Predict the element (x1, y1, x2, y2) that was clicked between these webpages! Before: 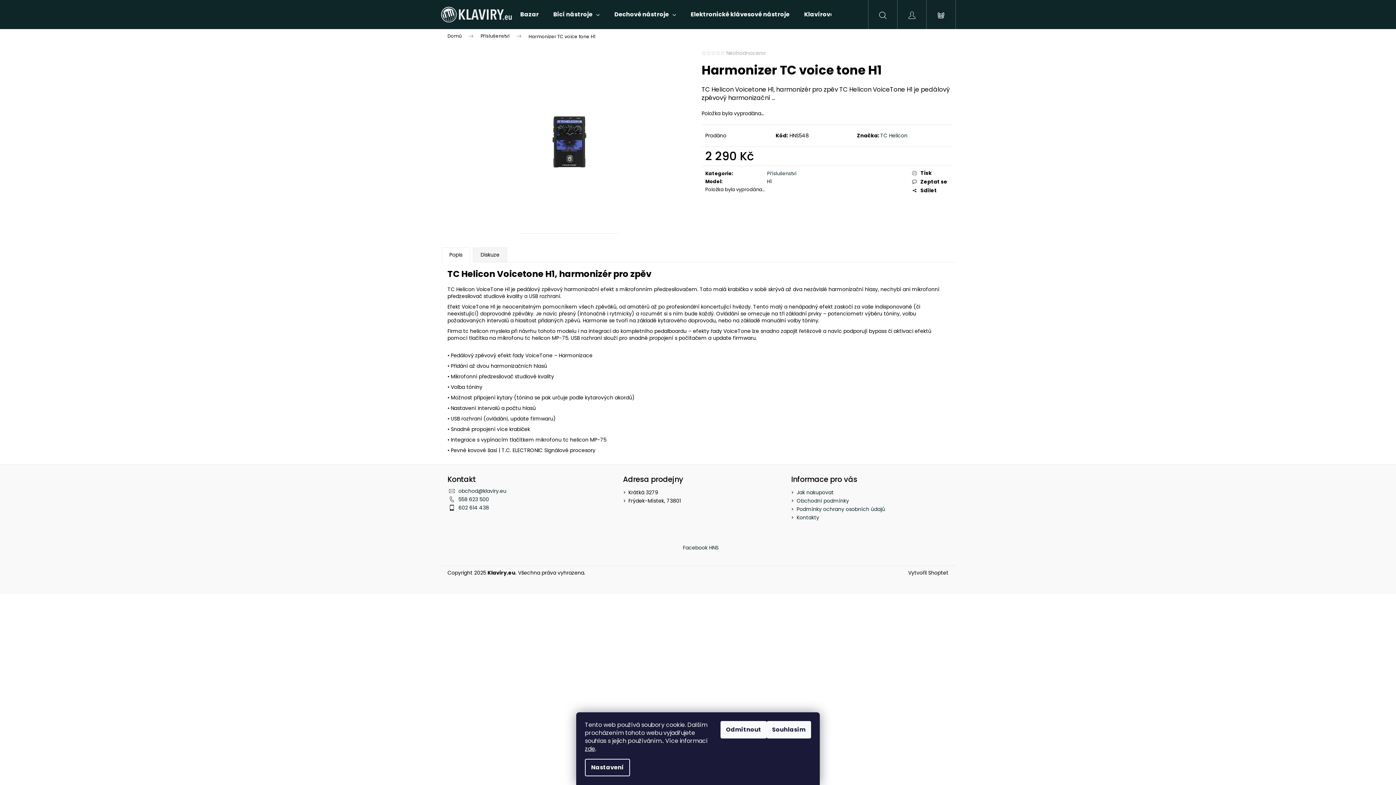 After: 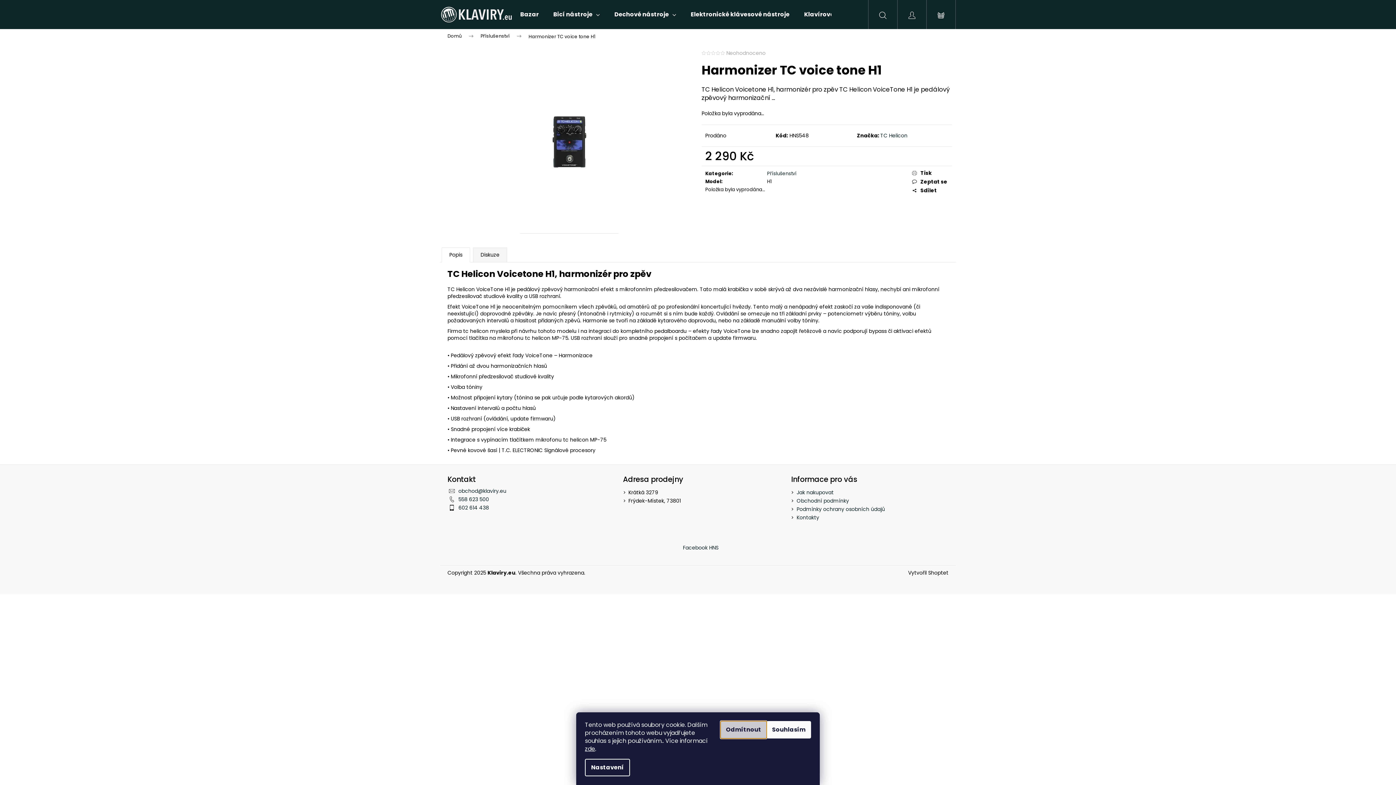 Action: label: Odmítnout bbox: (720, 721, 766, 738)